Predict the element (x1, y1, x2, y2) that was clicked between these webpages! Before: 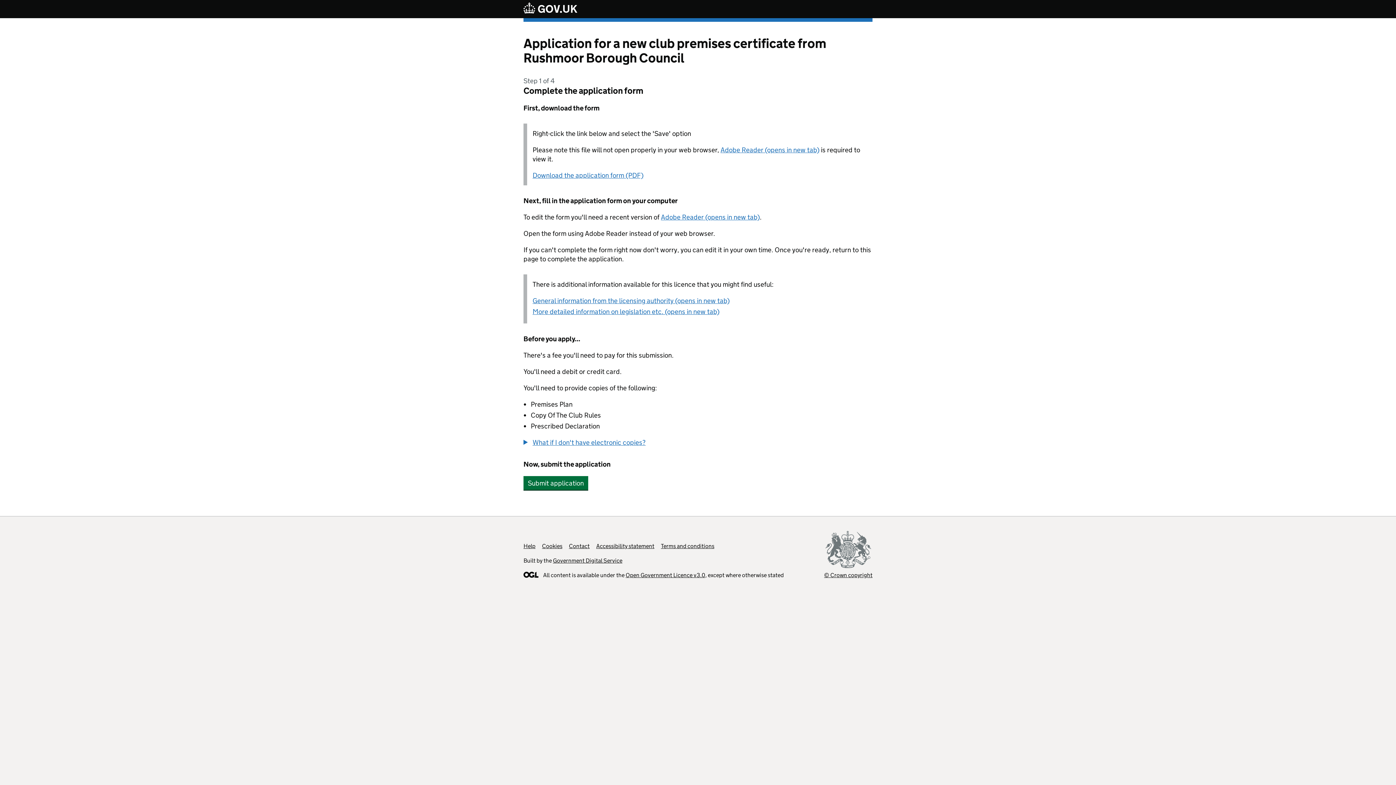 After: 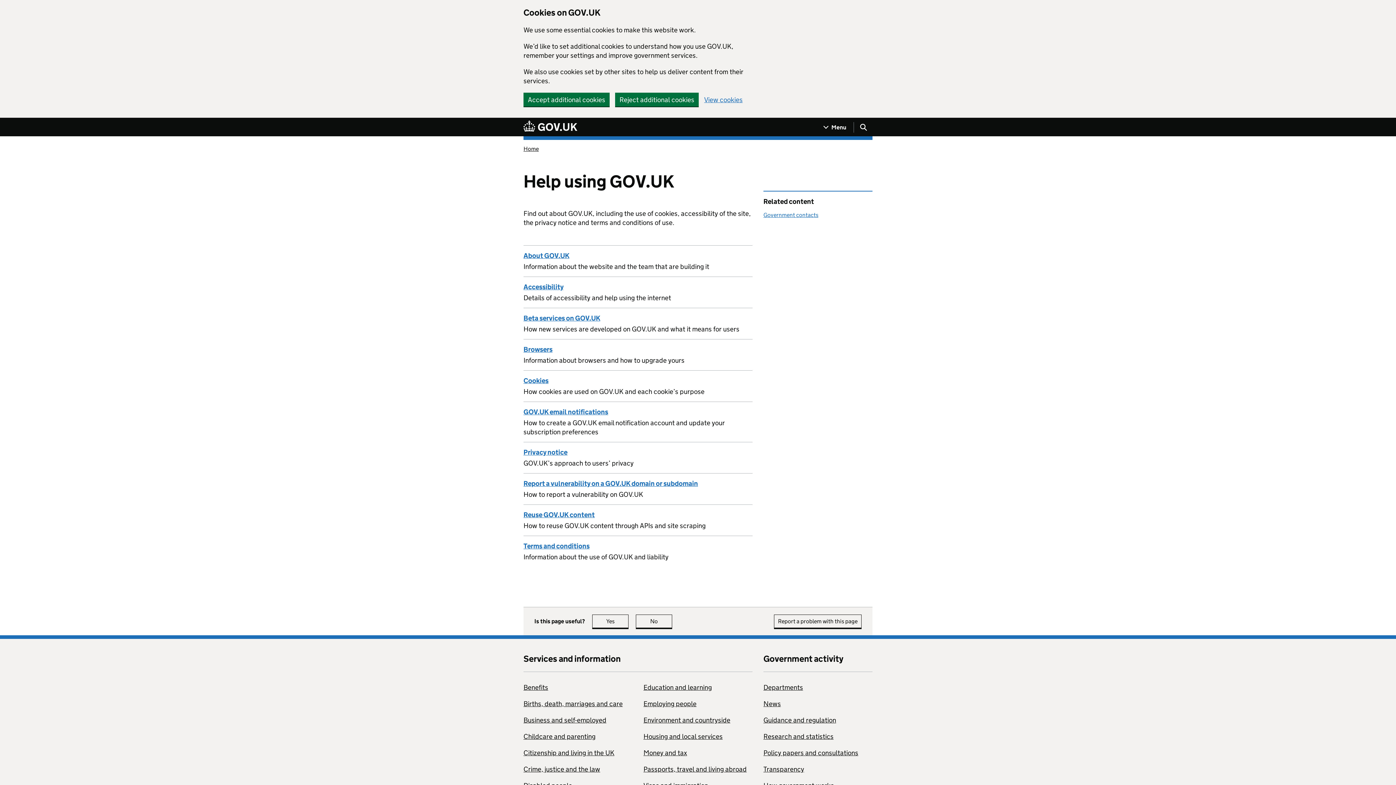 Action: bbox: (523, 542, 535, 549) label: Help